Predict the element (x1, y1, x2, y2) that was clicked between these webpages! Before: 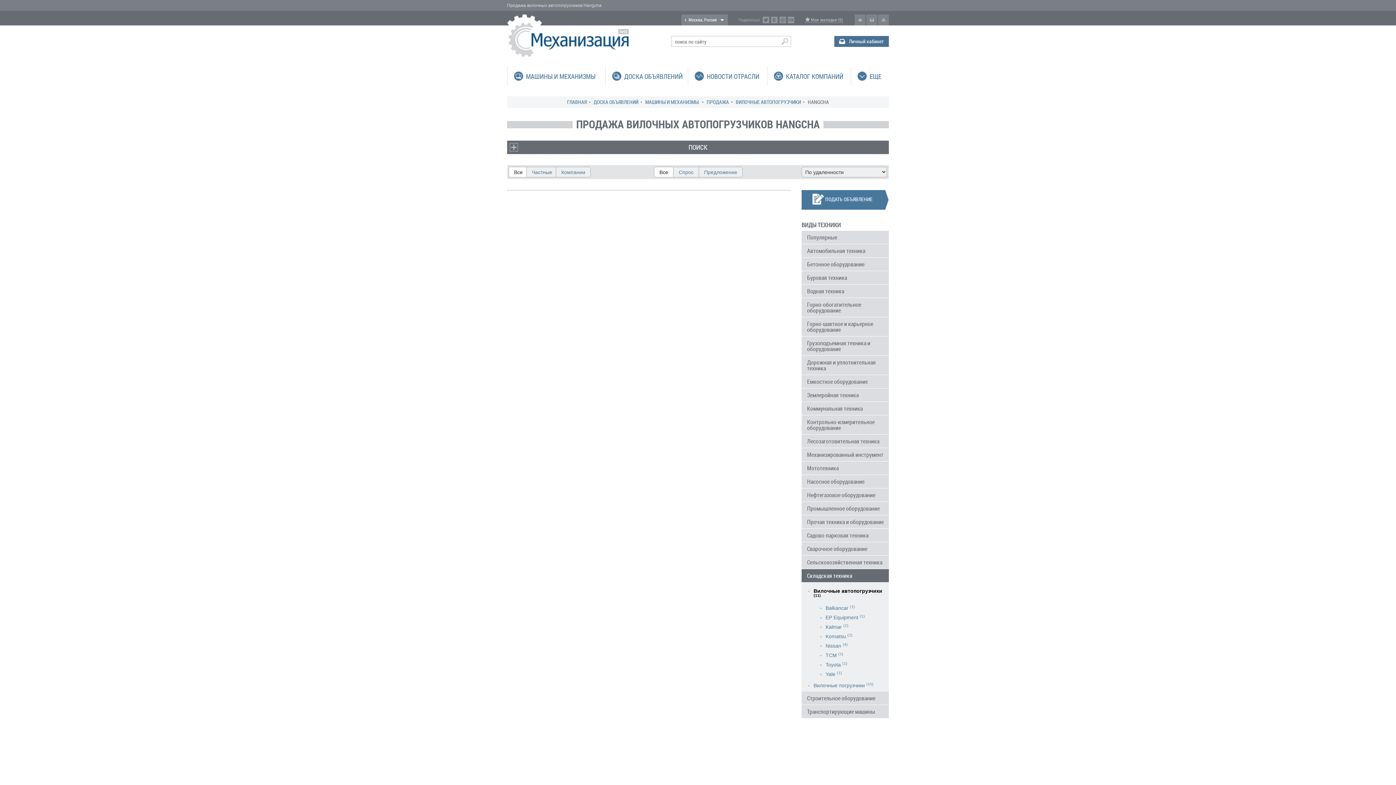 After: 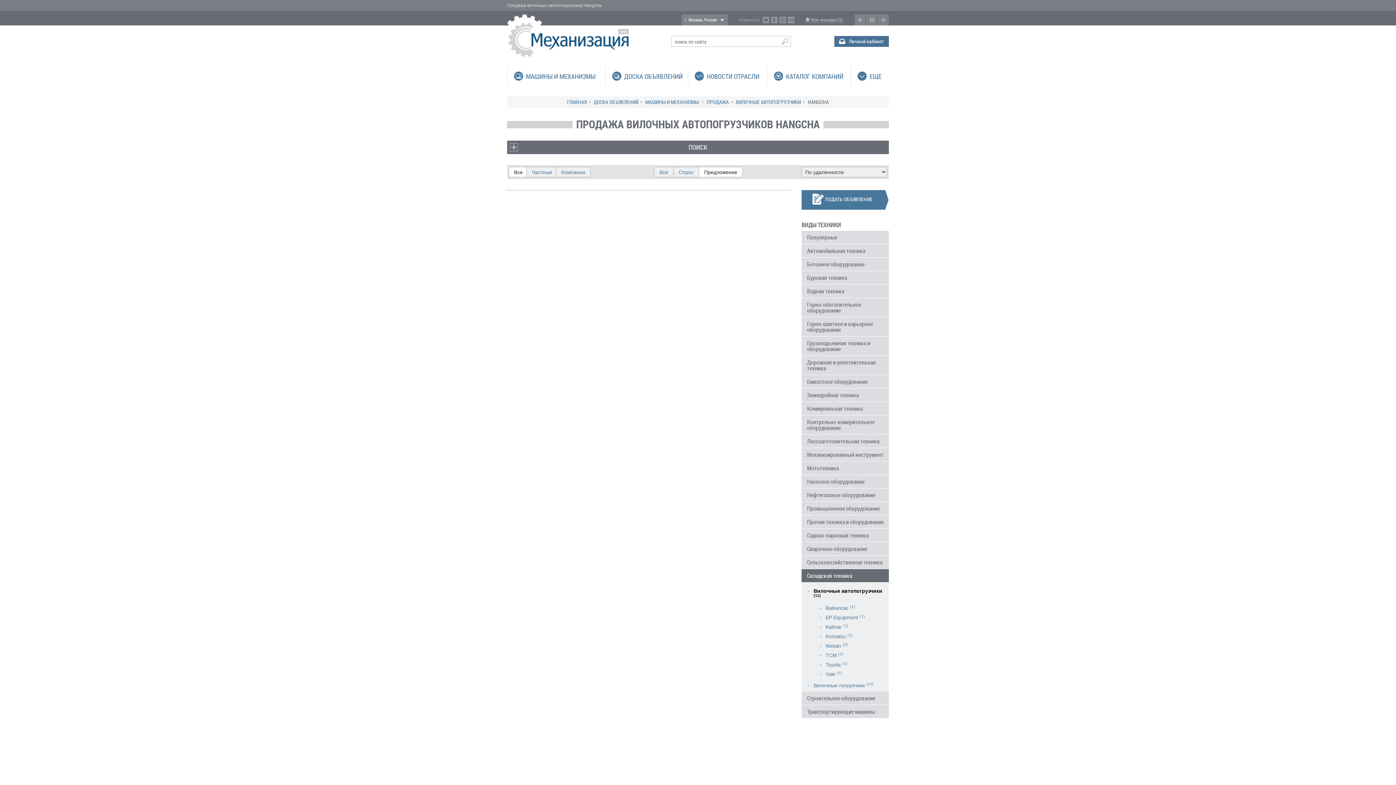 Action: bbox: (698, 166, 742, 177) label: Предложение